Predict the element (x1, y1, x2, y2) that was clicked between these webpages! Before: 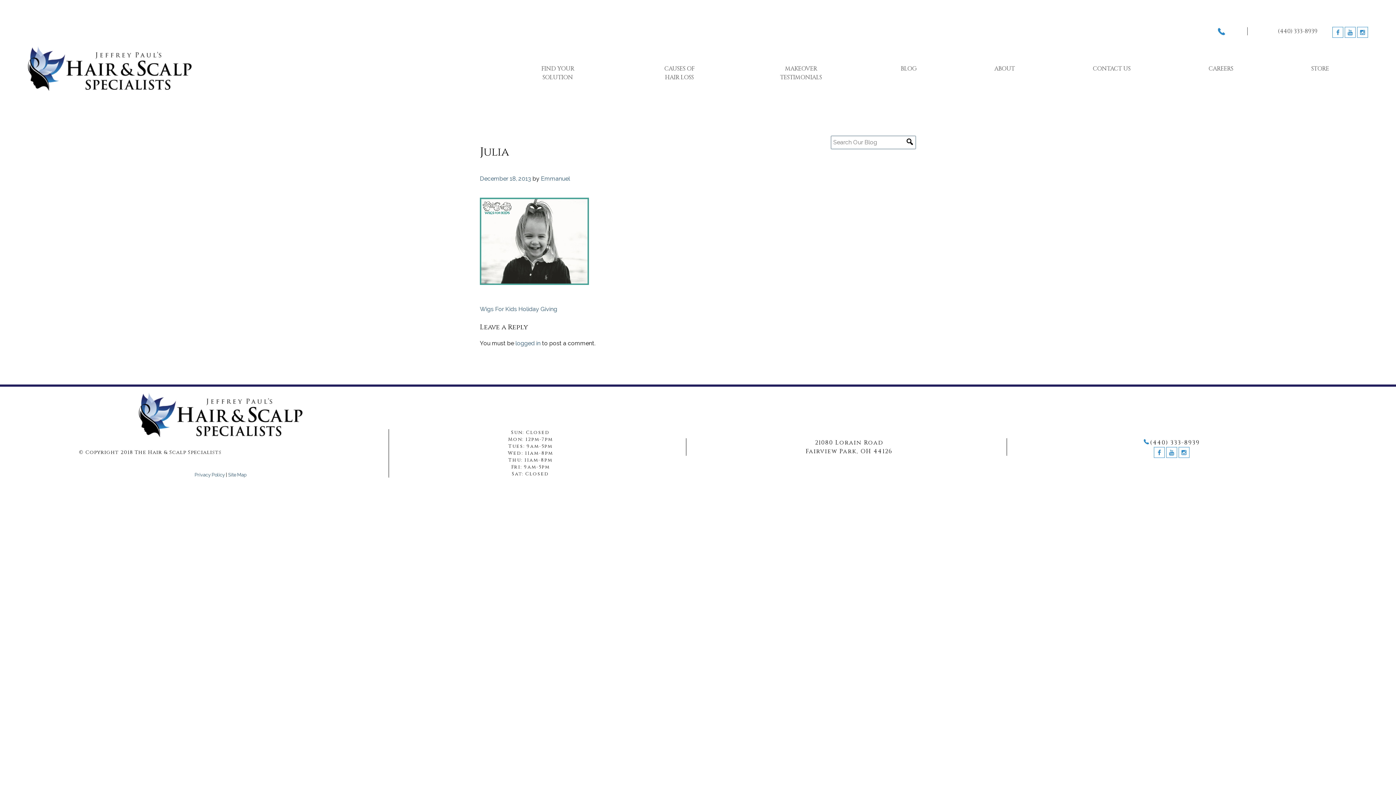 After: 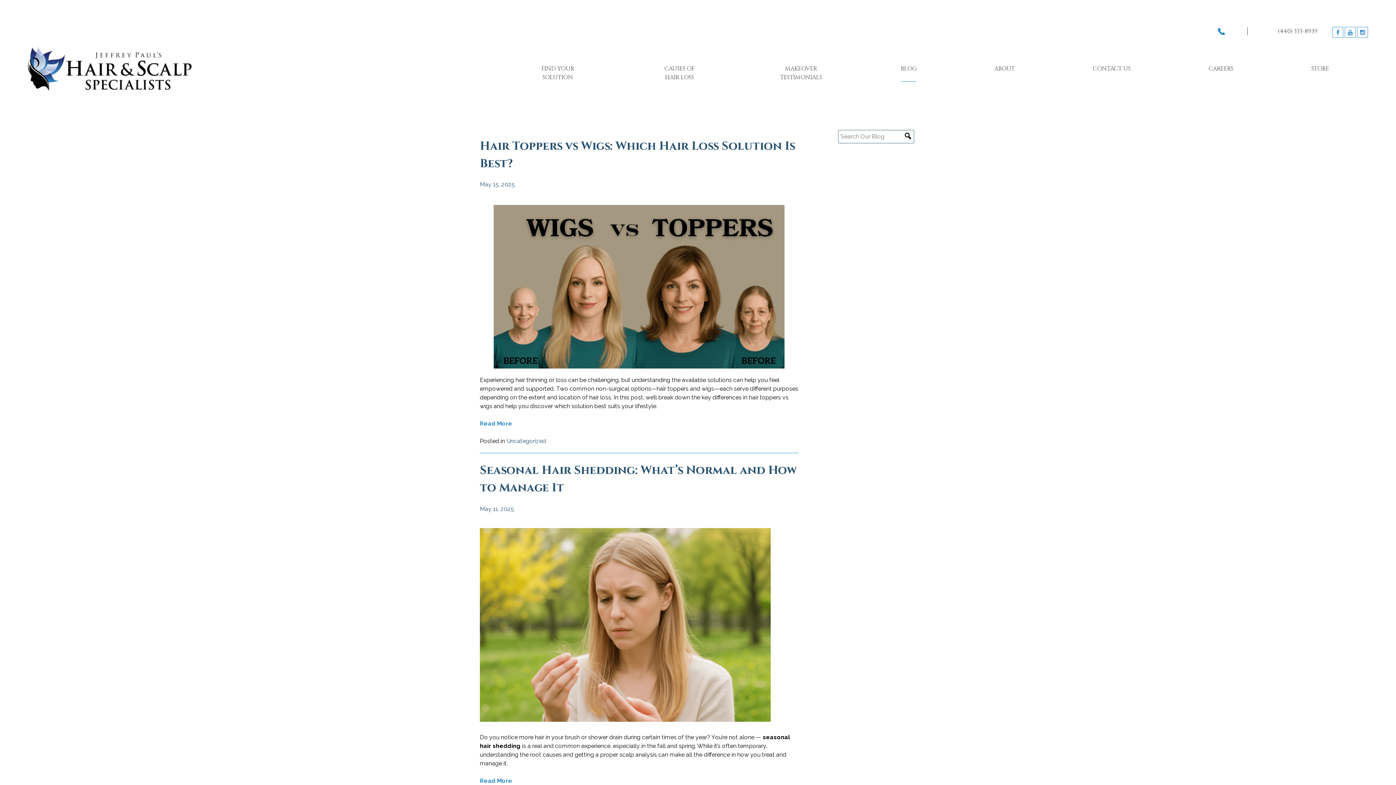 Action: label: BLOG bbox: (901, 64, 916, 73)